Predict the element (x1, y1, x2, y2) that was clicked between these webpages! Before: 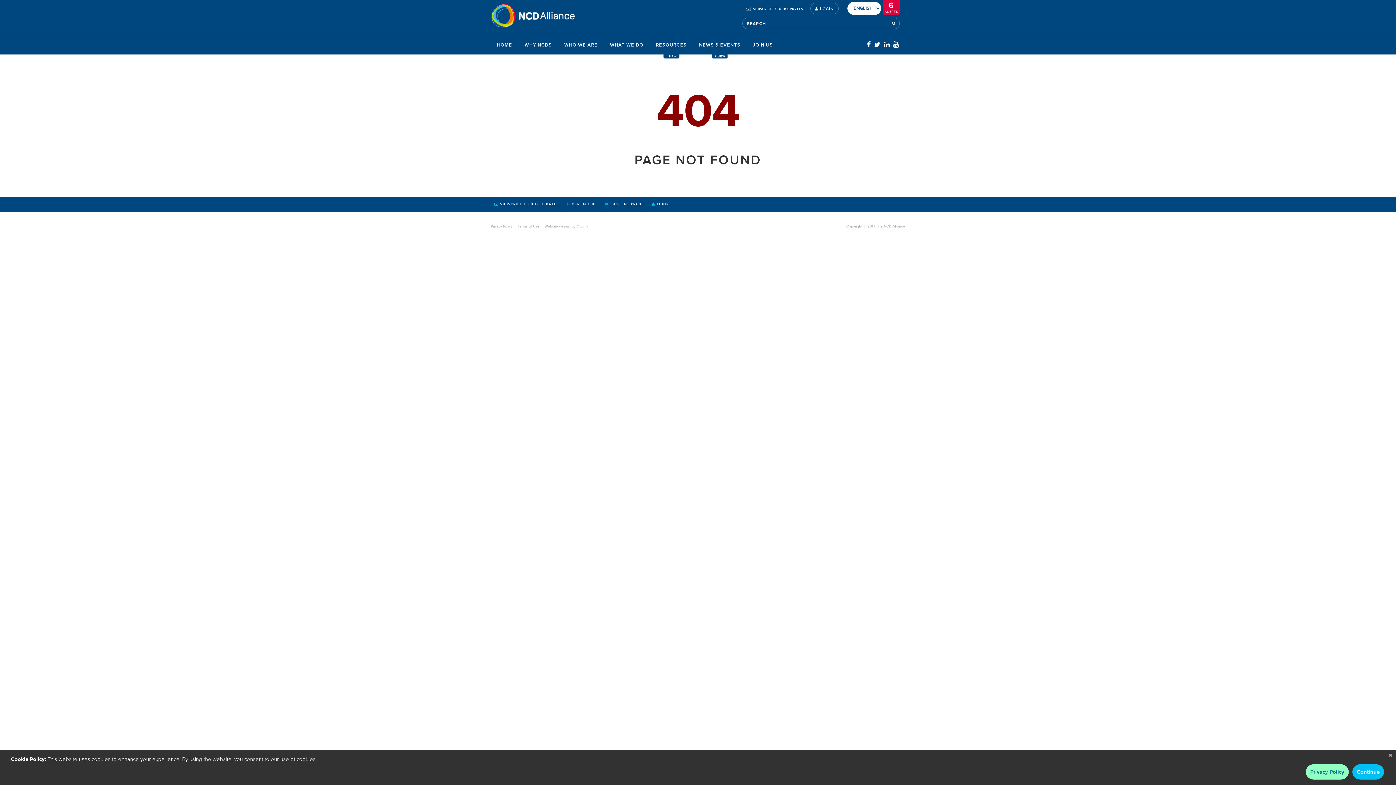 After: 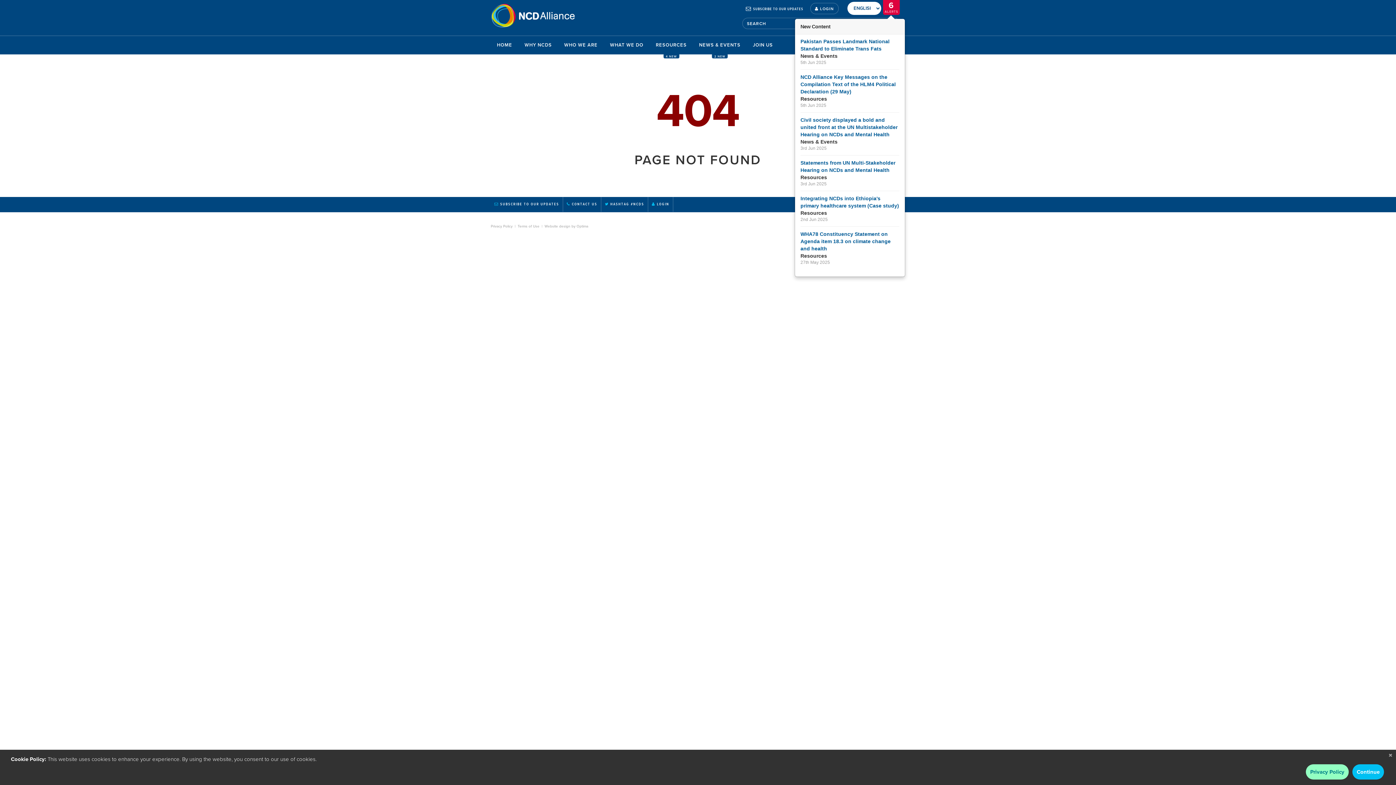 Action: label: 6
ALERTS bbox: (883, 0, 900, 14)